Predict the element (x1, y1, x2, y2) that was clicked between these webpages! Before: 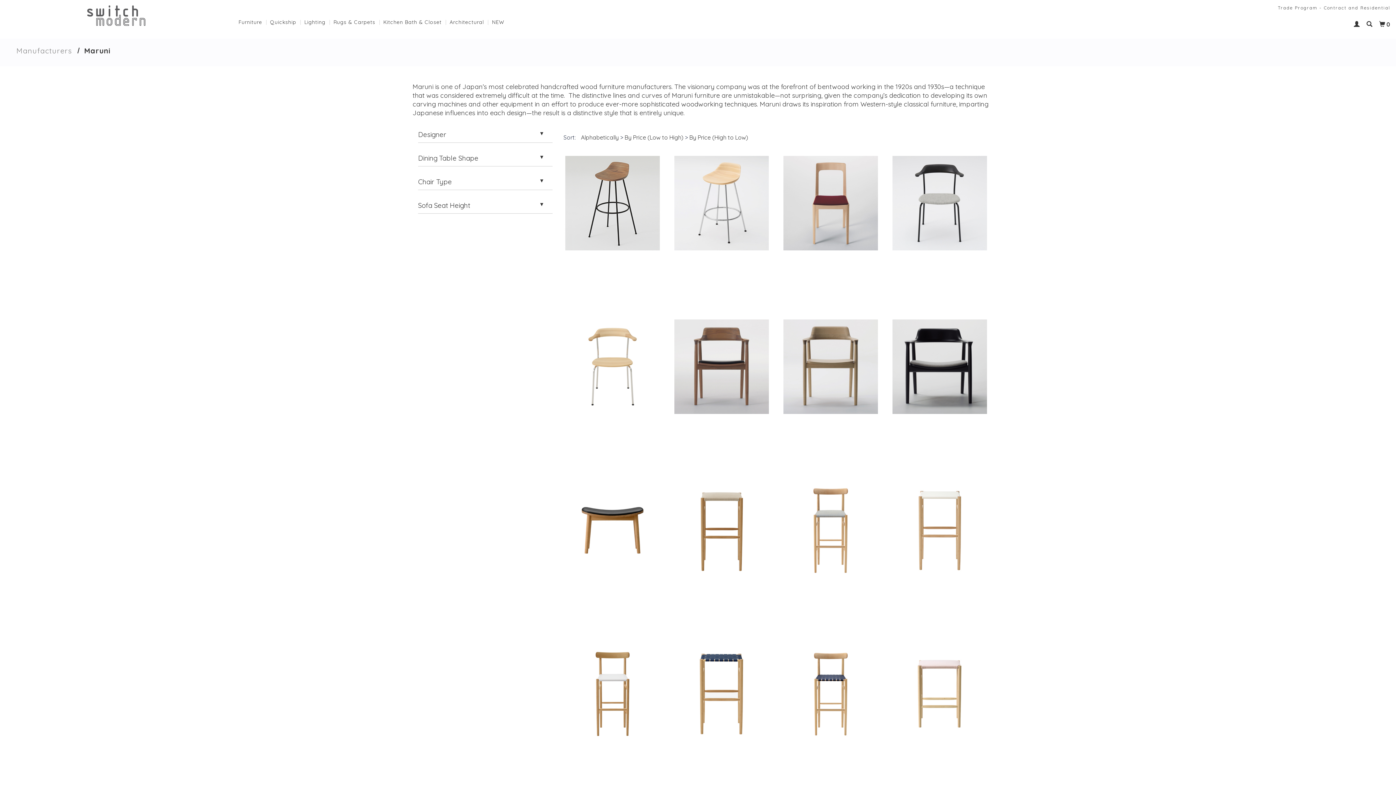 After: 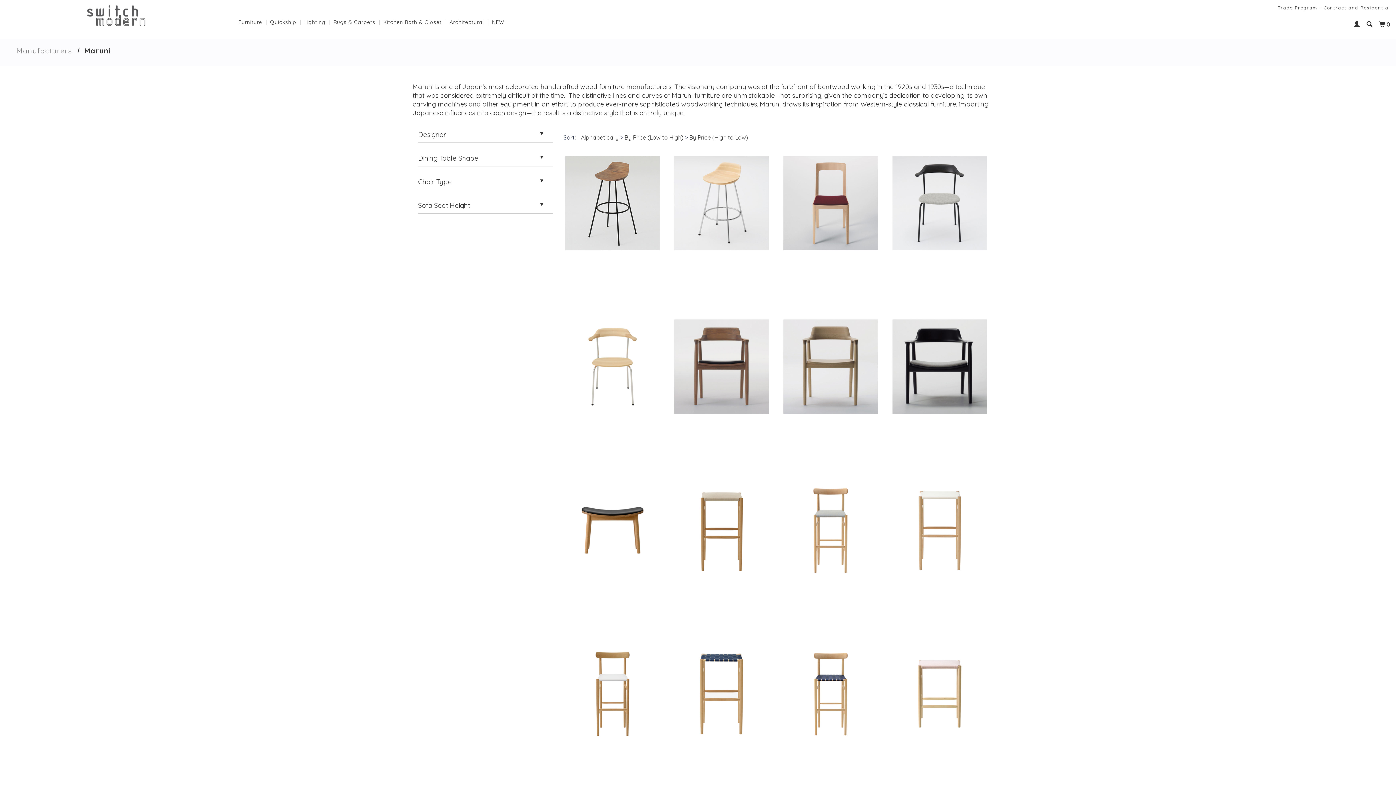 Action: label: By Price (High to Low) bbox: (689, 133, 748, 141)